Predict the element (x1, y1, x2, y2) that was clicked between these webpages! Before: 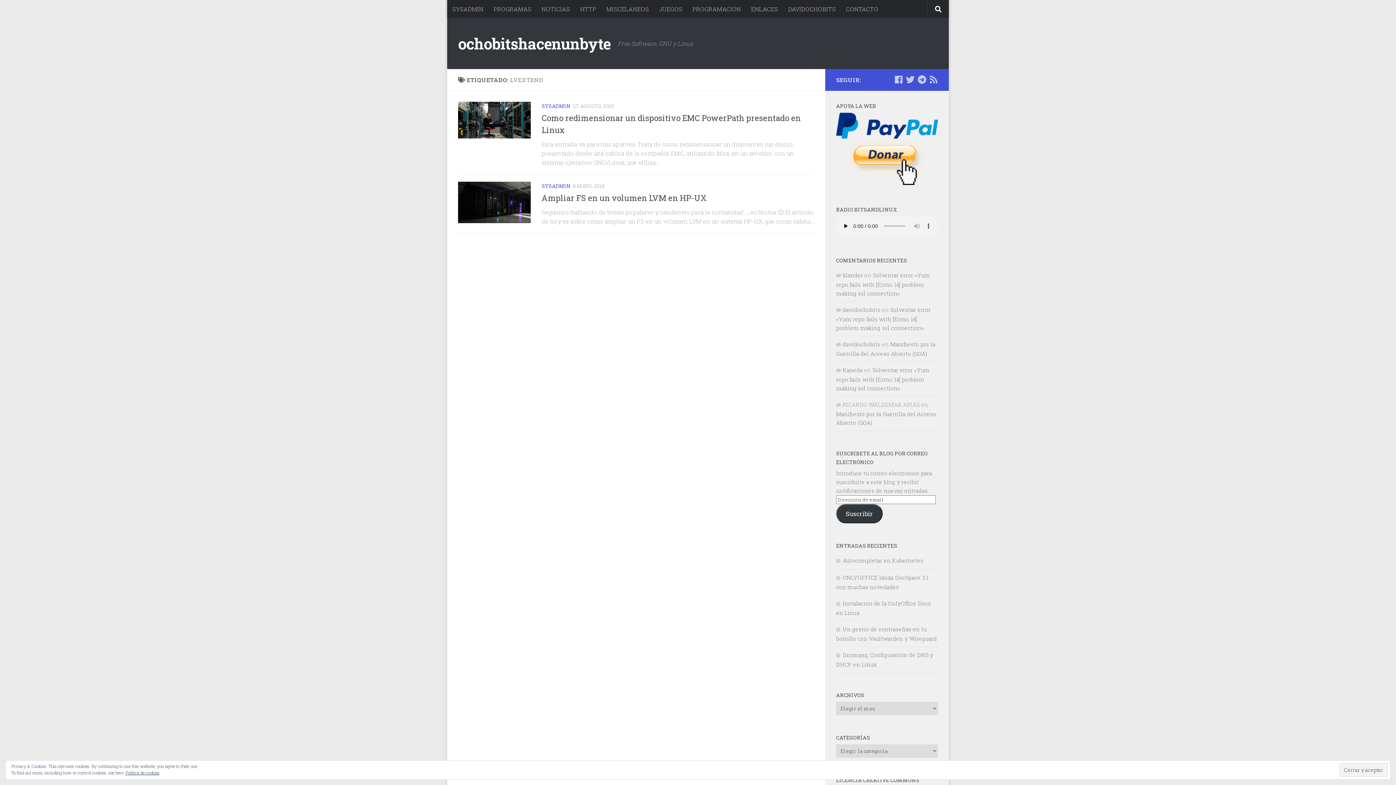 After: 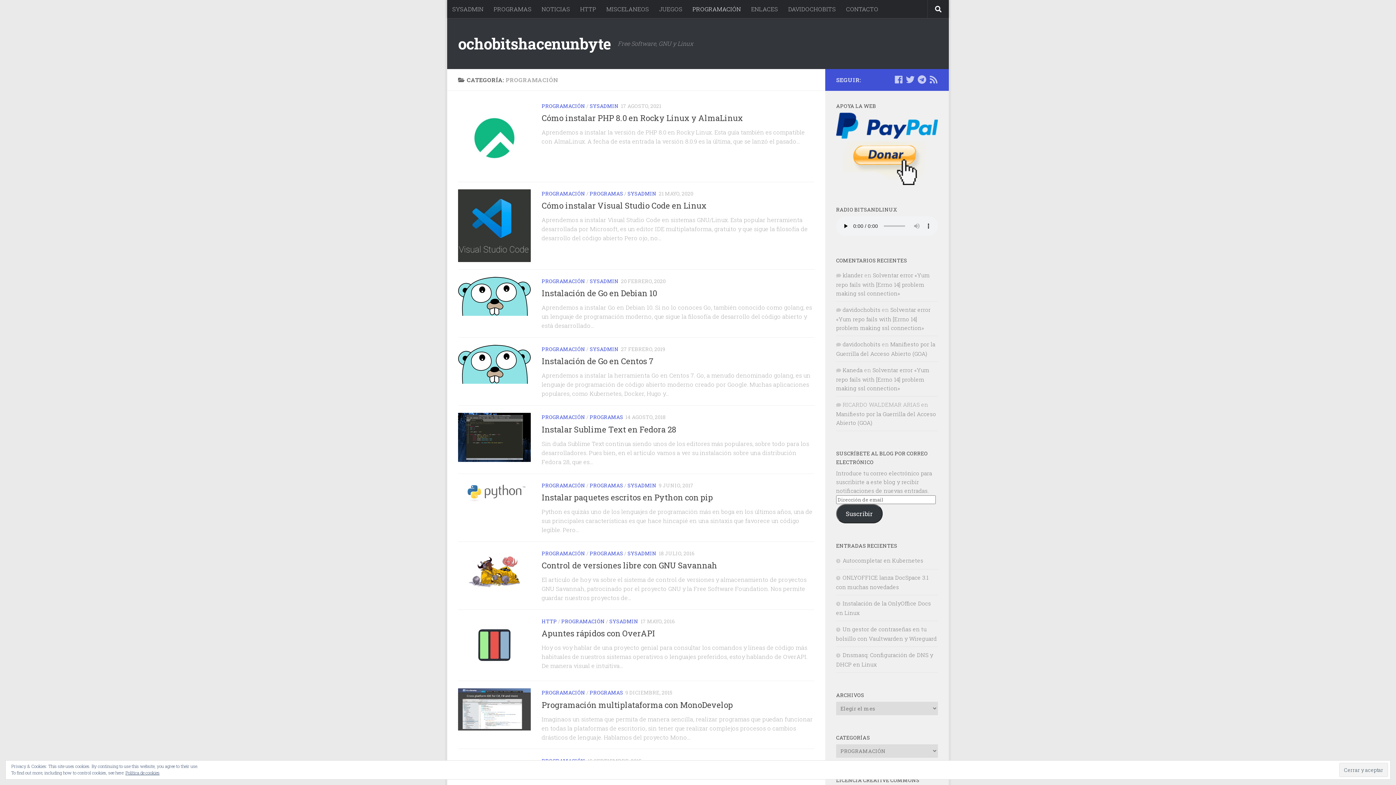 Action: label: PROGRAMACIÓN bbox: (687, 0, 746, 18)